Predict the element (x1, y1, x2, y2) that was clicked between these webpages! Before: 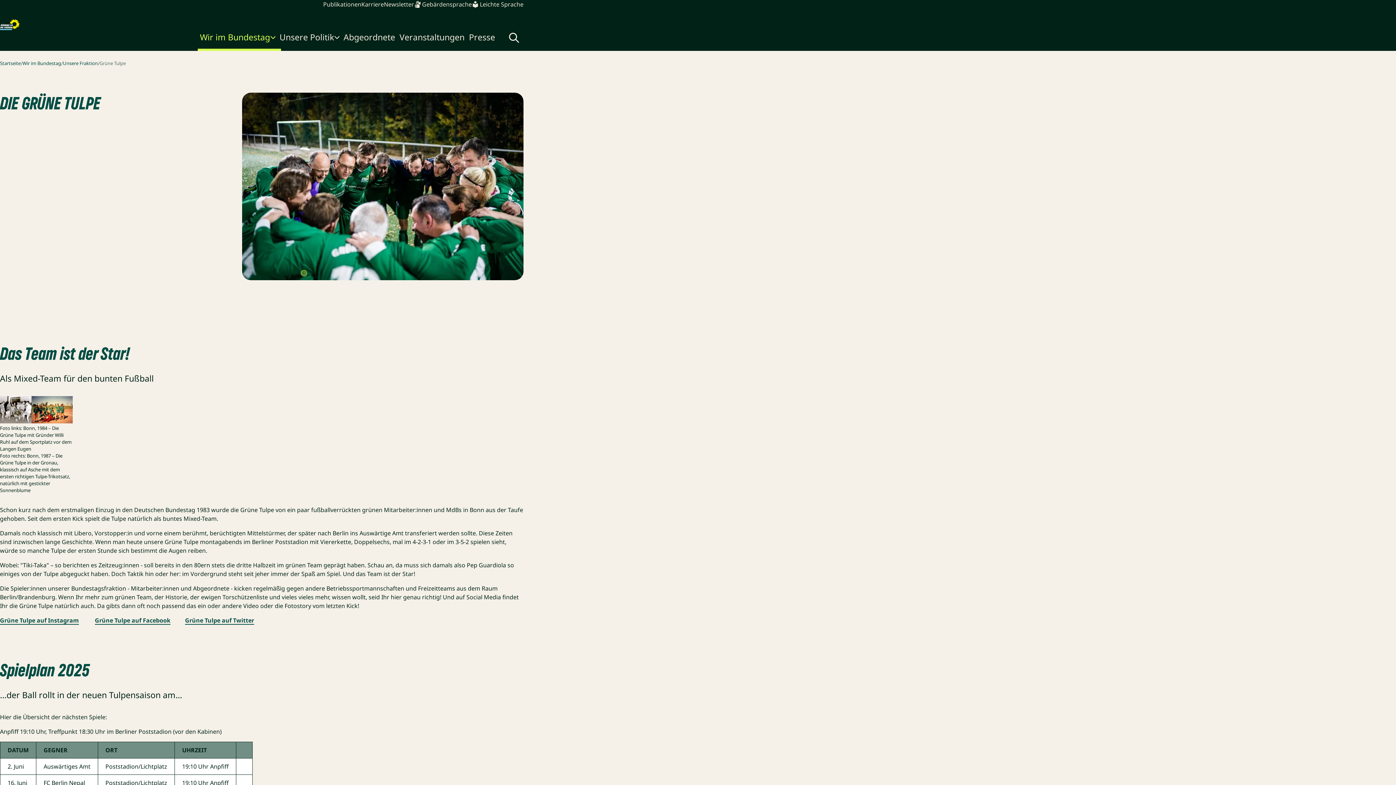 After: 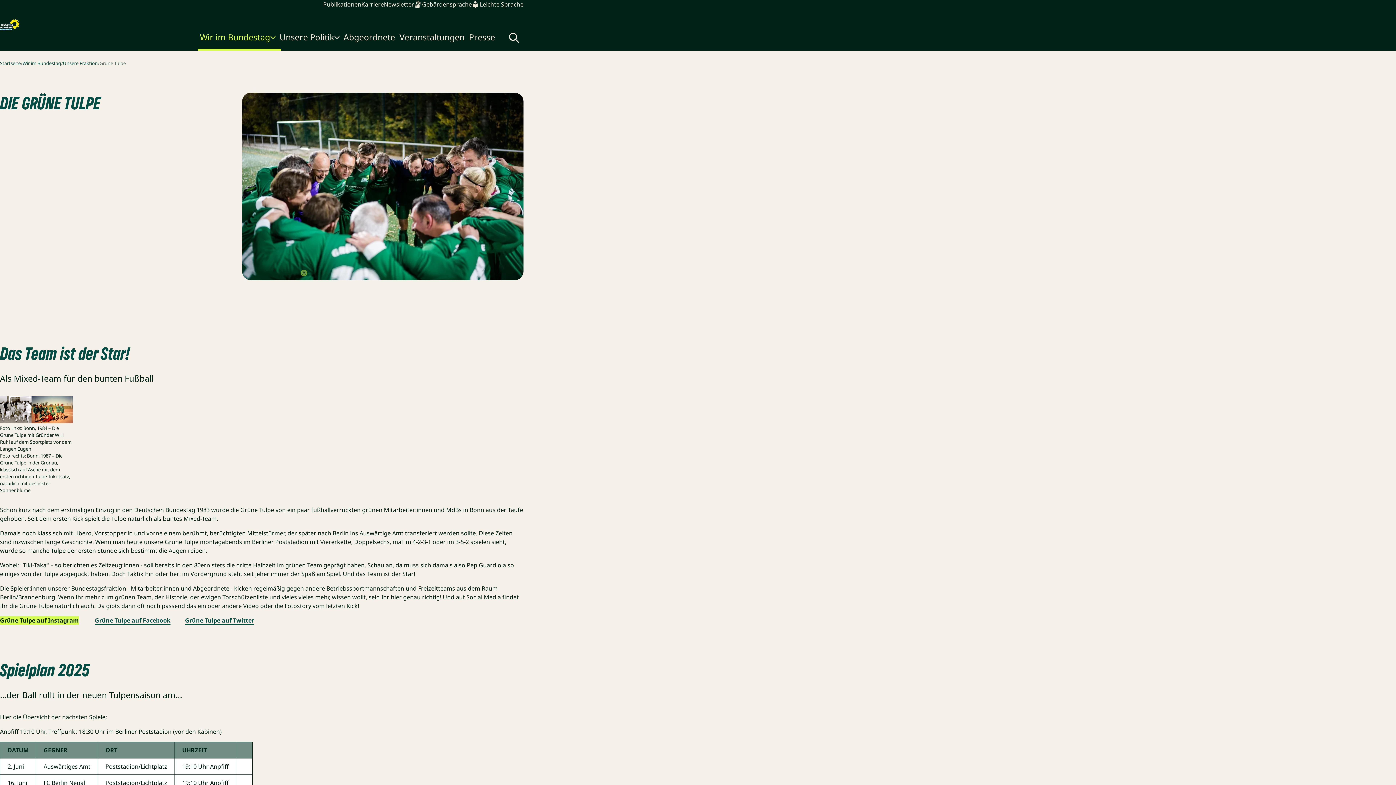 Action: label: Grüne Tulpe auf Instagram bbox: (0, 616, 78, 625)